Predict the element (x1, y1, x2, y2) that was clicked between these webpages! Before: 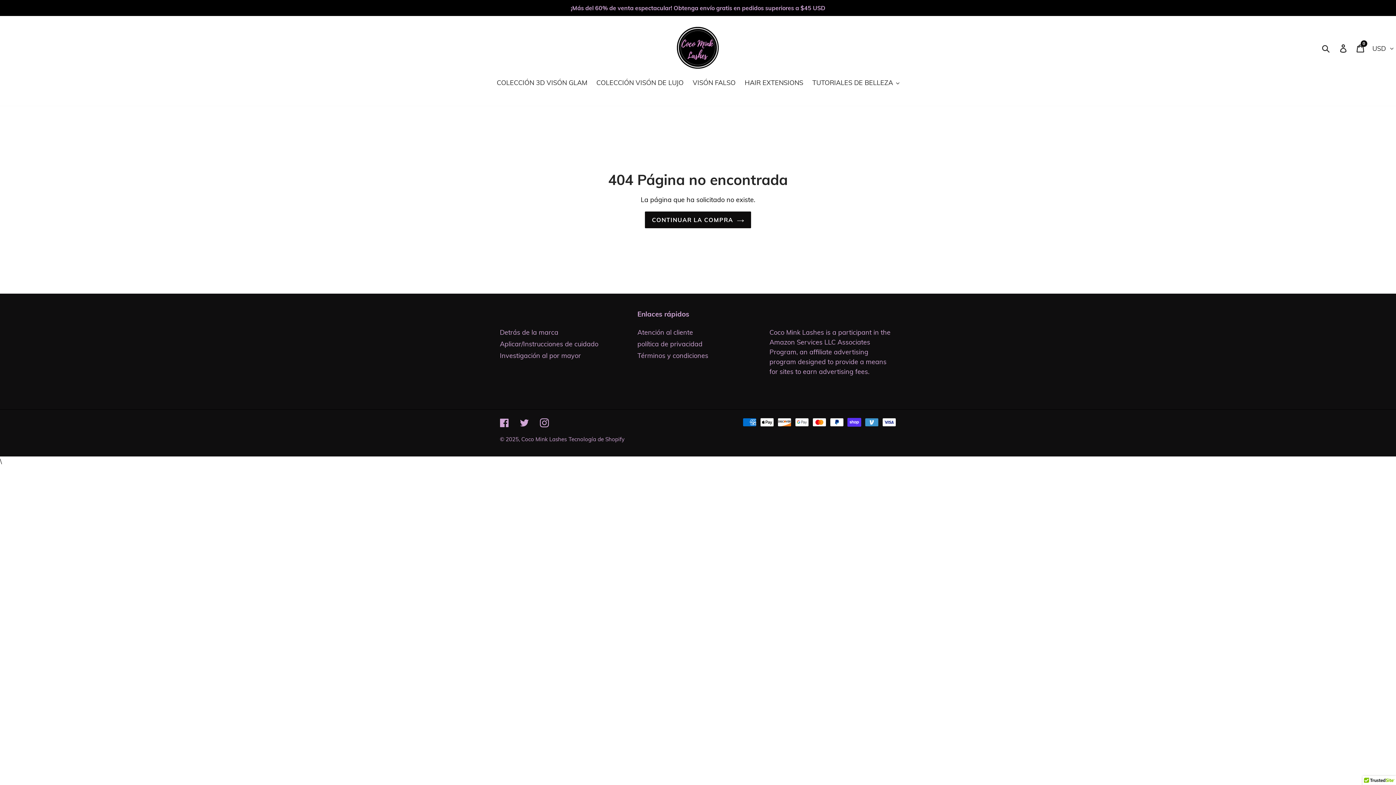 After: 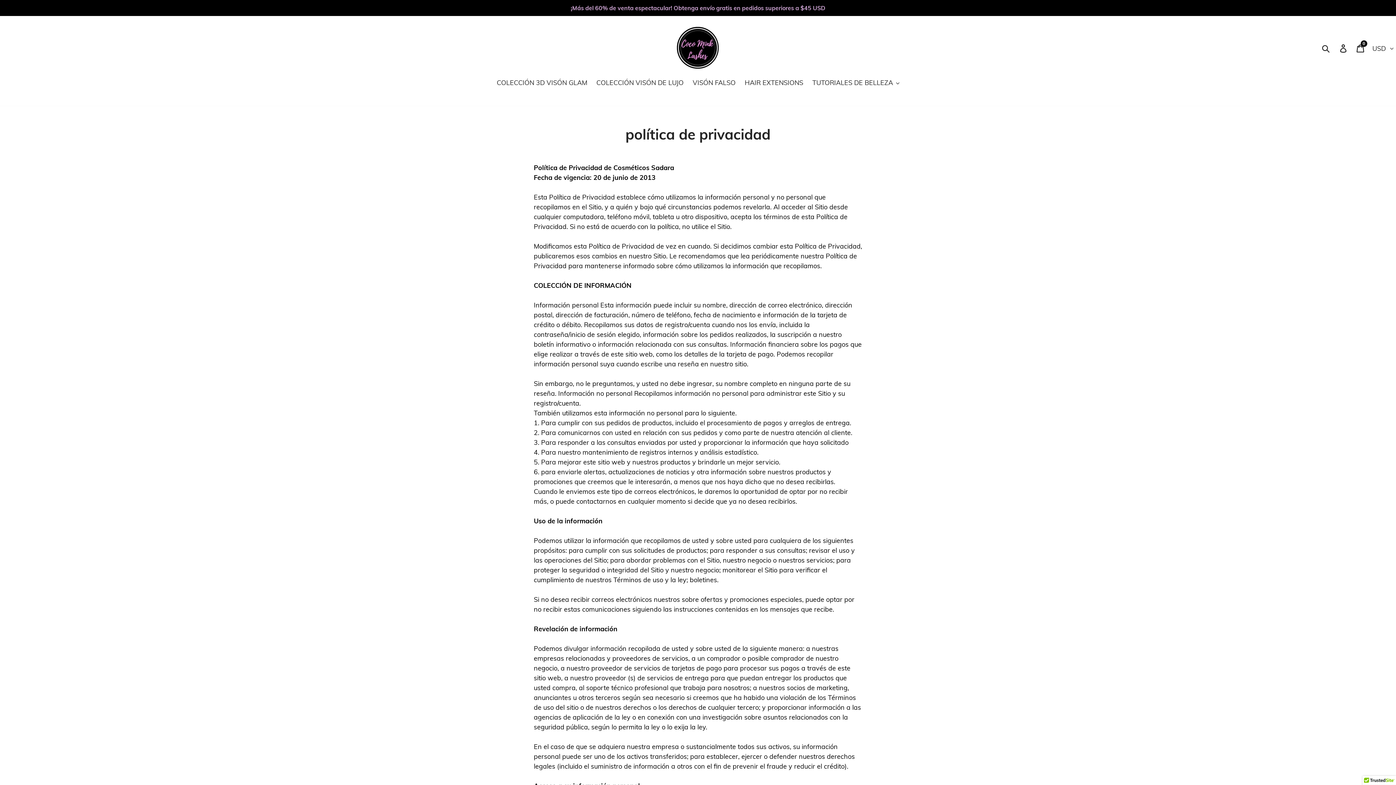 Action: label: política de privacidad bbox: (637, 339, 702, 348)